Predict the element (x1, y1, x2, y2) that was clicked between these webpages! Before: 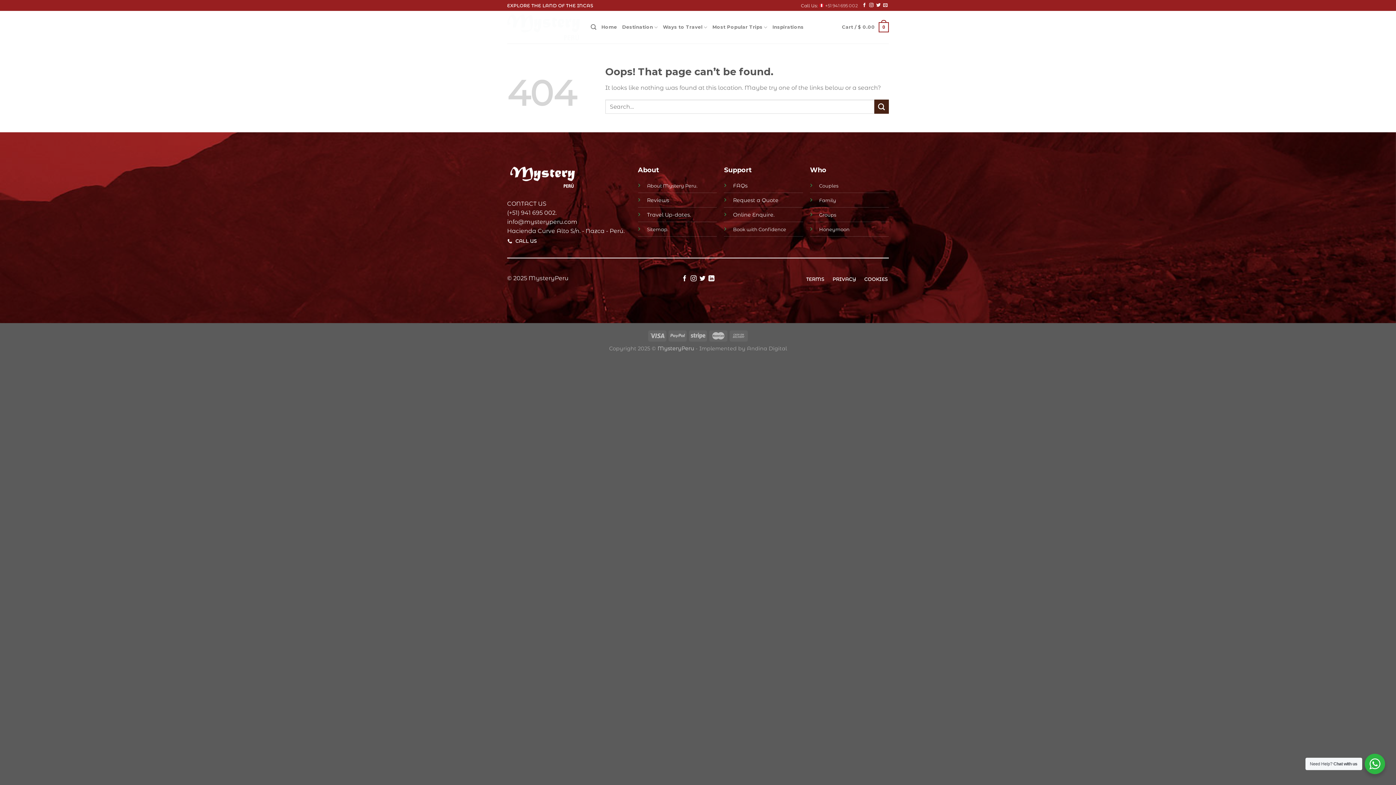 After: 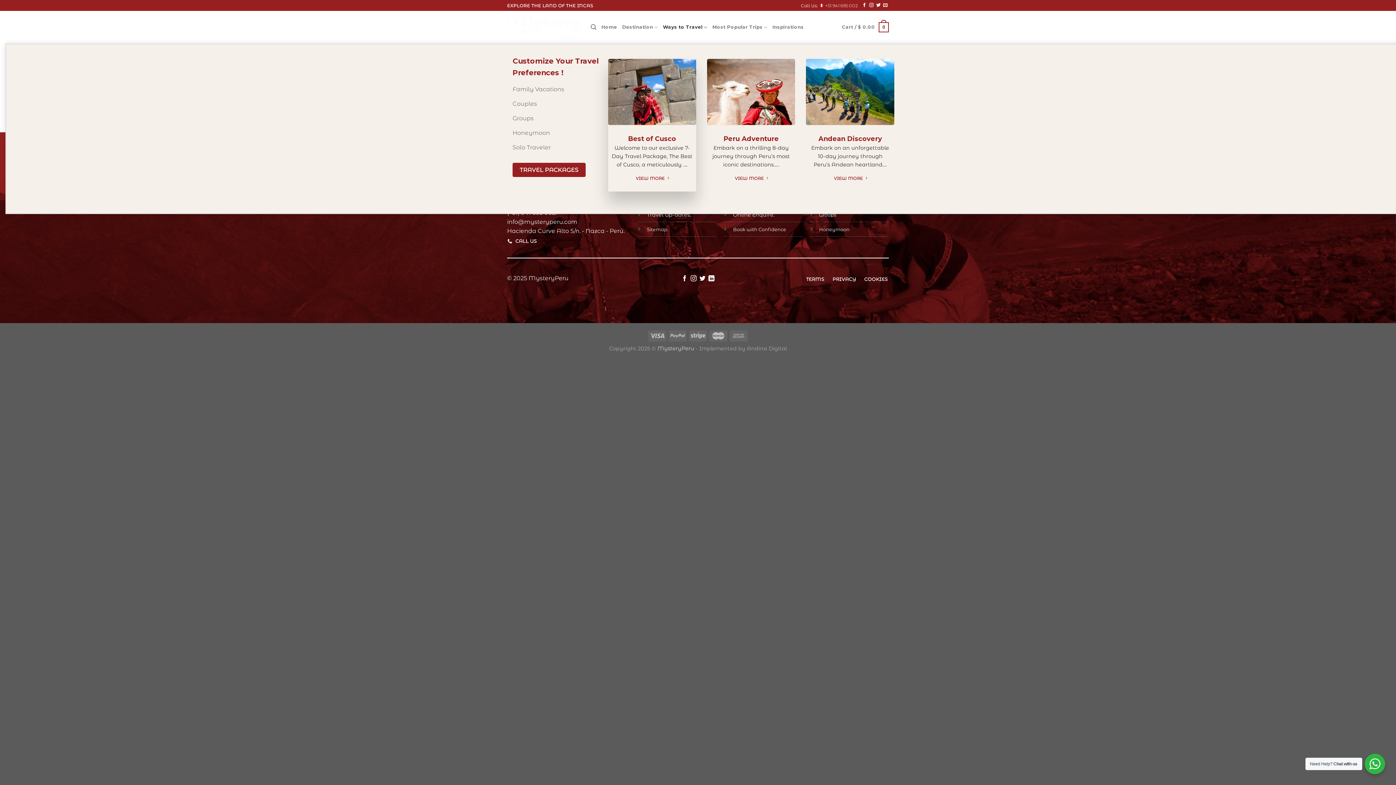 Action: bbox: (663, 20, 707, 34) label: Ways to Travel